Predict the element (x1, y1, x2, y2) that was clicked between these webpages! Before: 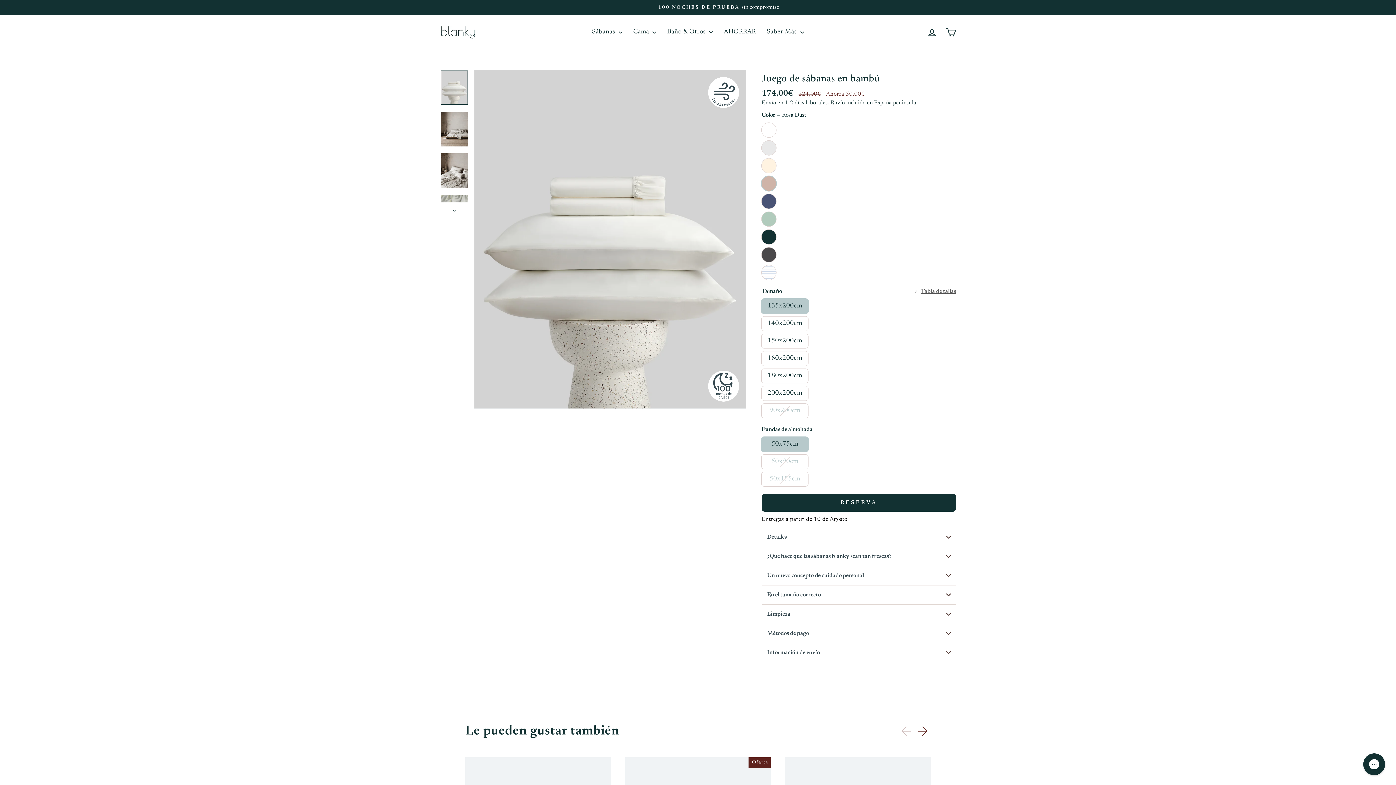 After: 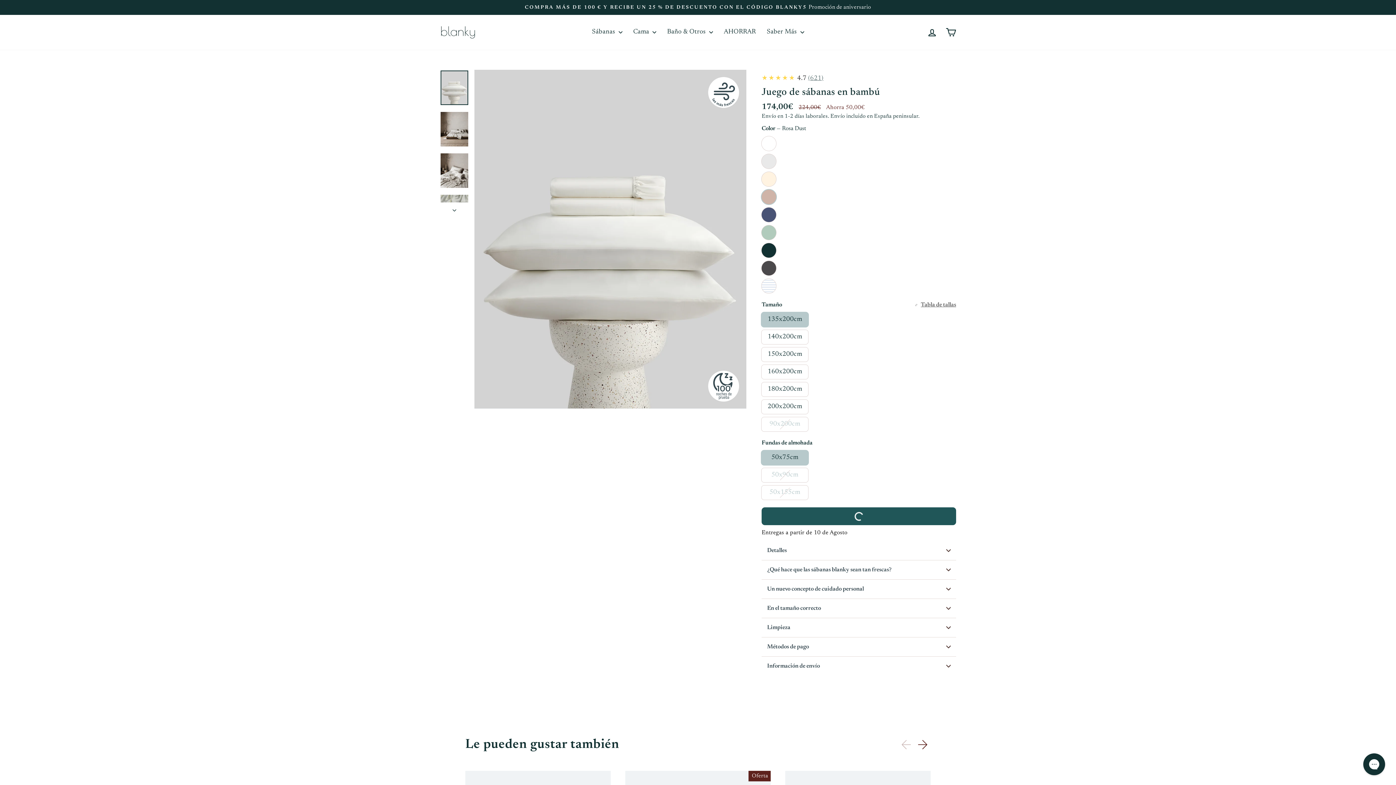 Action: bbox: (761, 494, 956, 512) label: RESERVA